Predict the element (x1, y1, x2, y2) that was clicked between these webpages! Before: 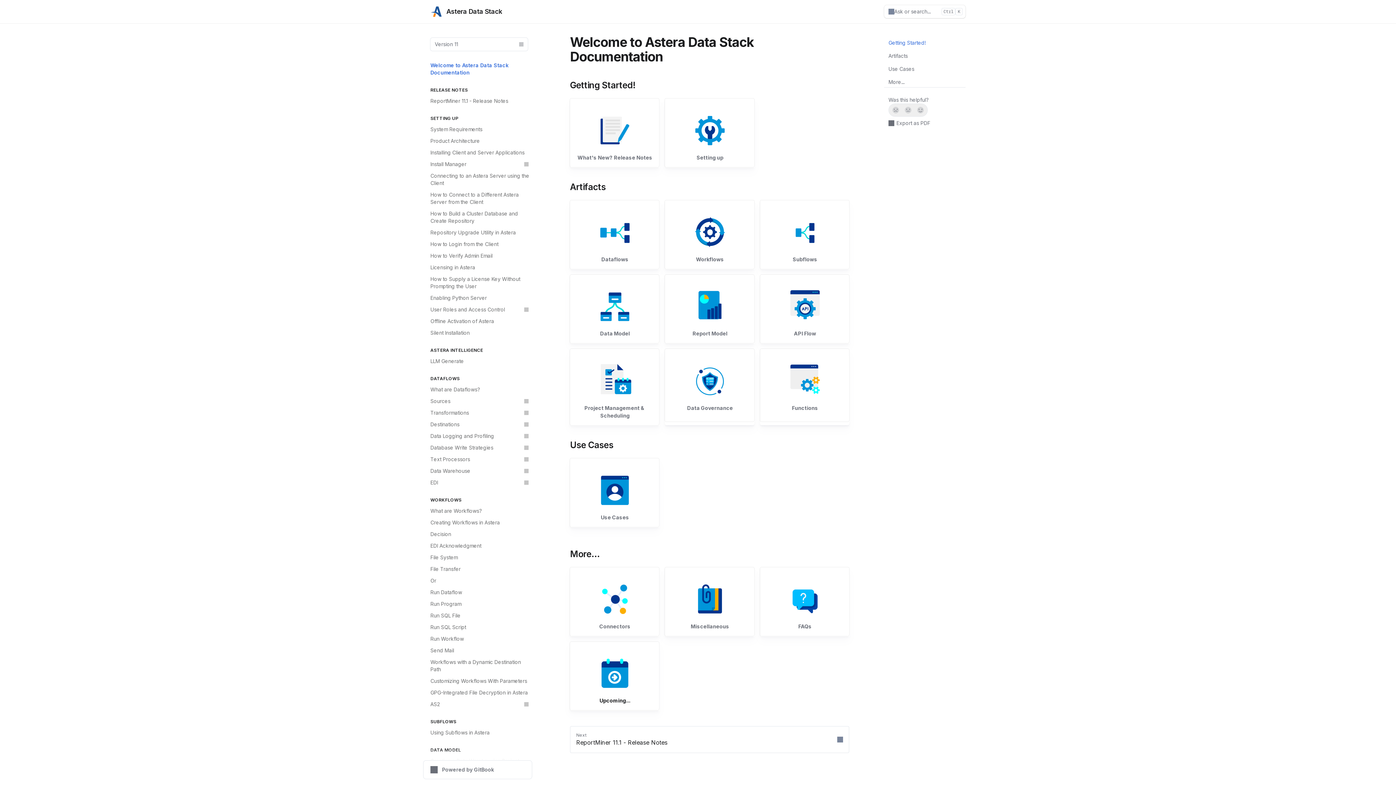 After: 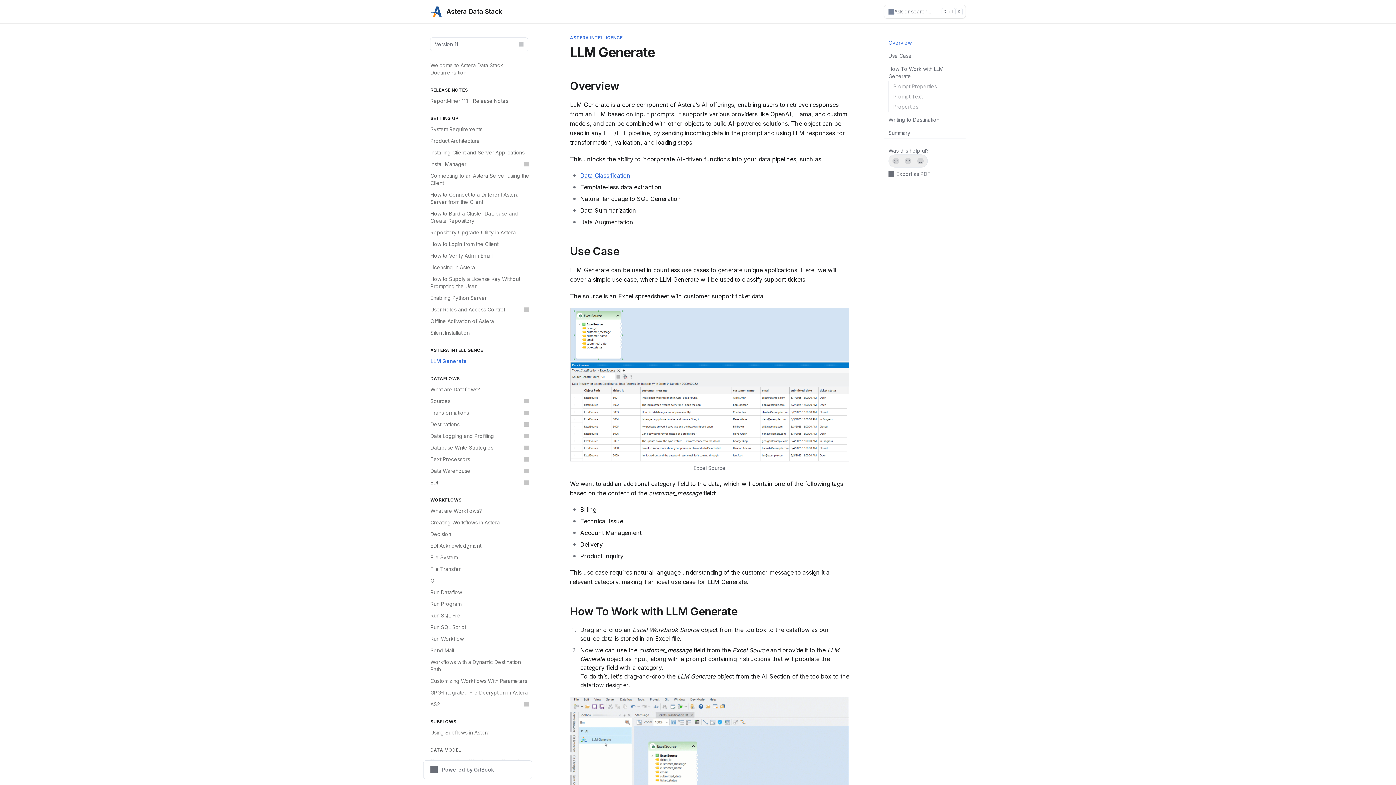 Action: label: LLM Generate bbox: (426, 355, 532, 367)